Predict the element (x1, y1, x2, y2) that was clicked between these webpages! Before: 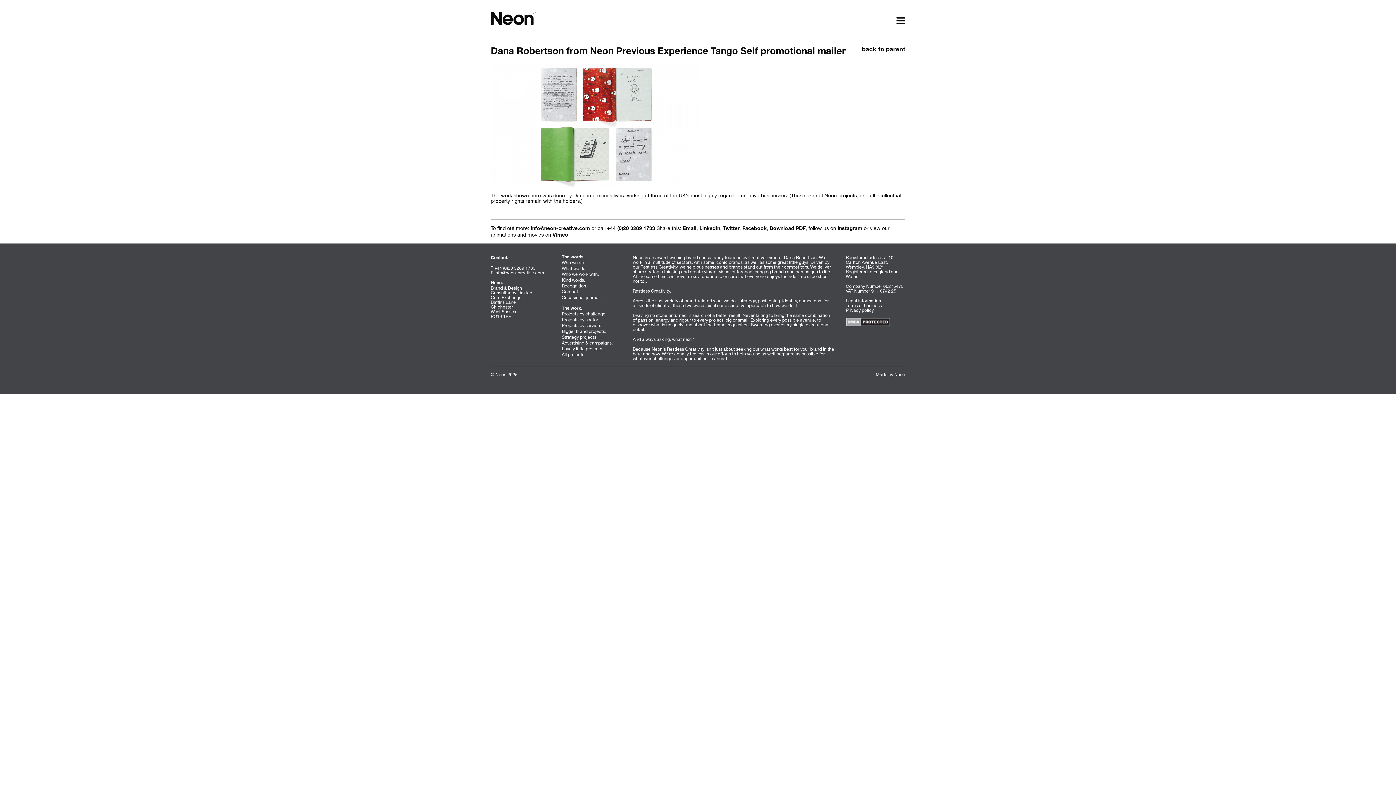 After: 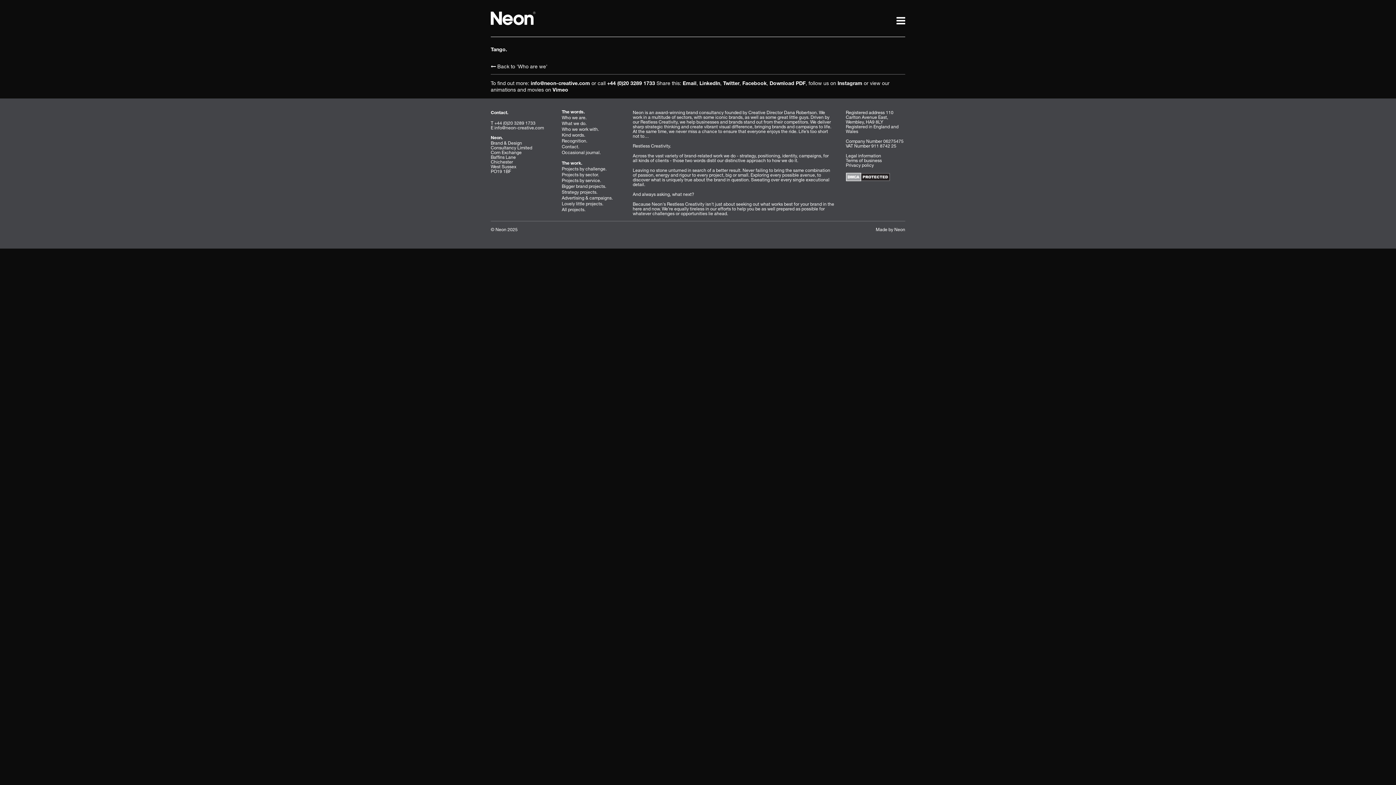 Action: label: back to parent bbox: (862, 46, 905, 53)